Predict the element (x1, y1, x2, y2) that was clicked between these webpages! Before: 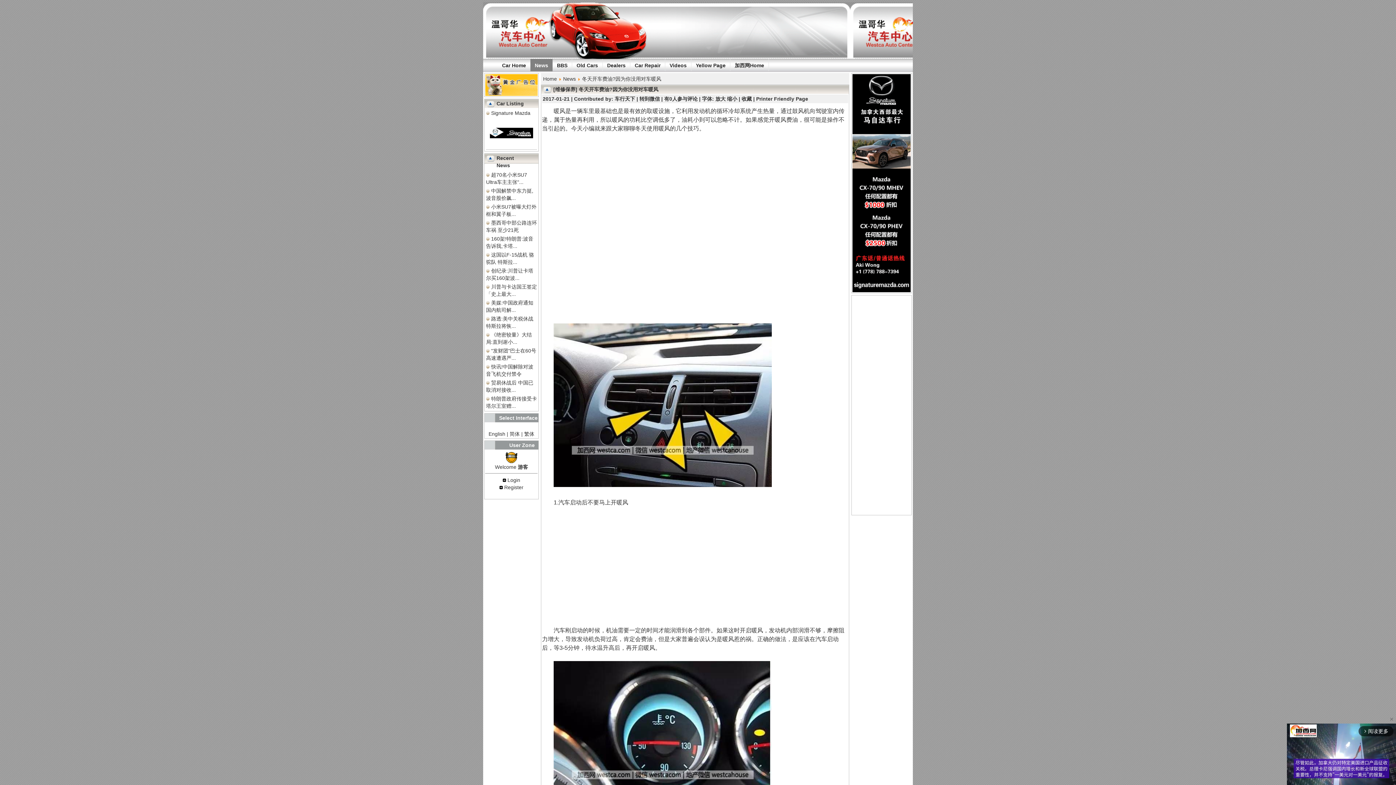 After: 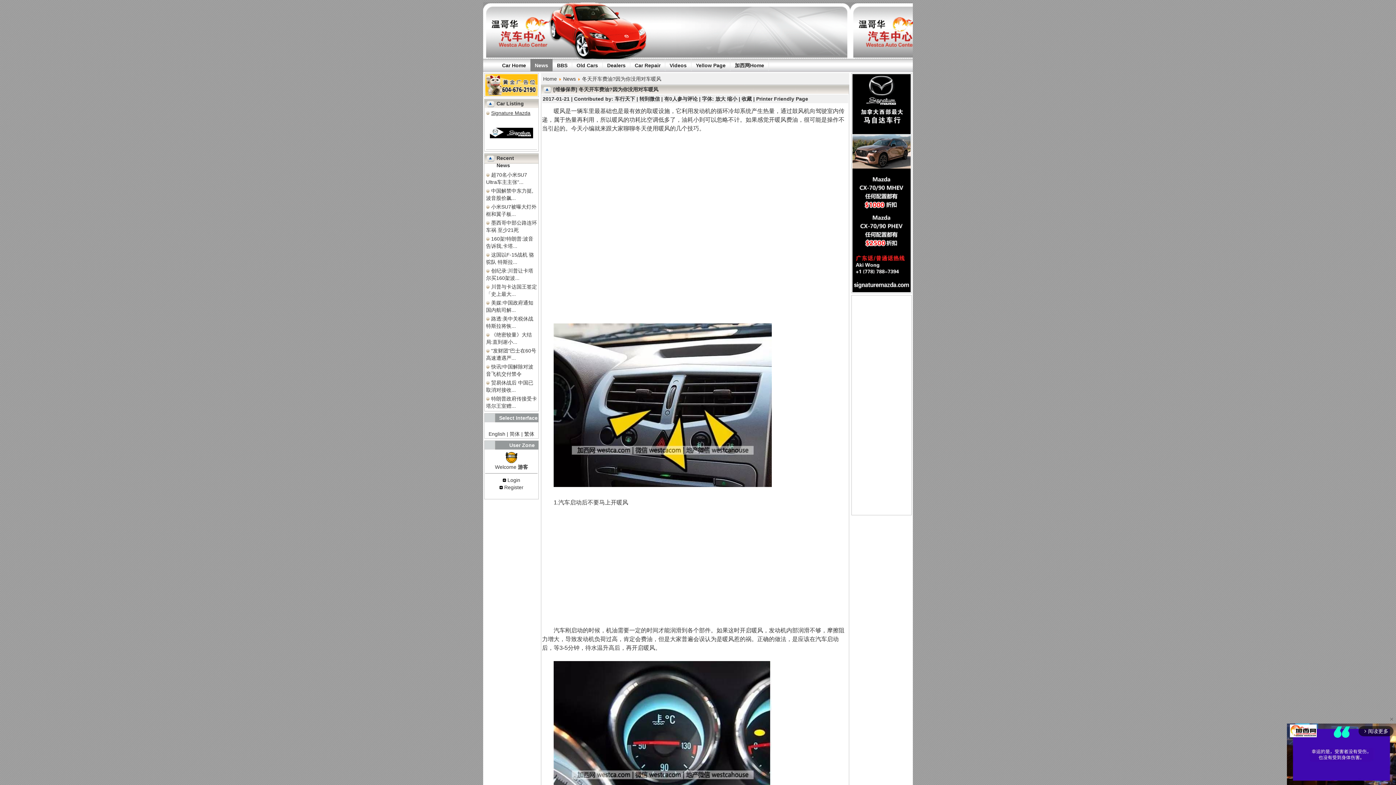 Action: bbox: (491, 110, 530, 116) label: Signature Mazda